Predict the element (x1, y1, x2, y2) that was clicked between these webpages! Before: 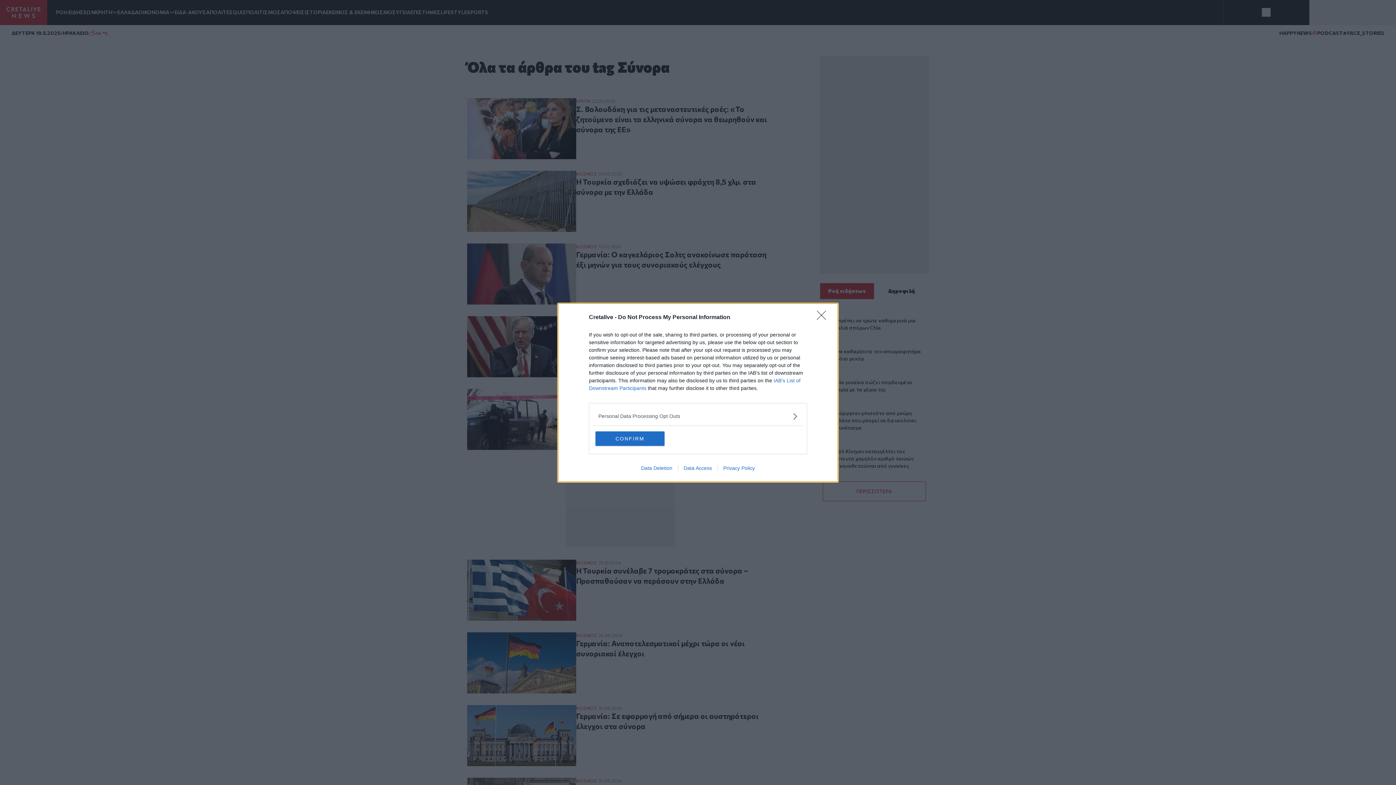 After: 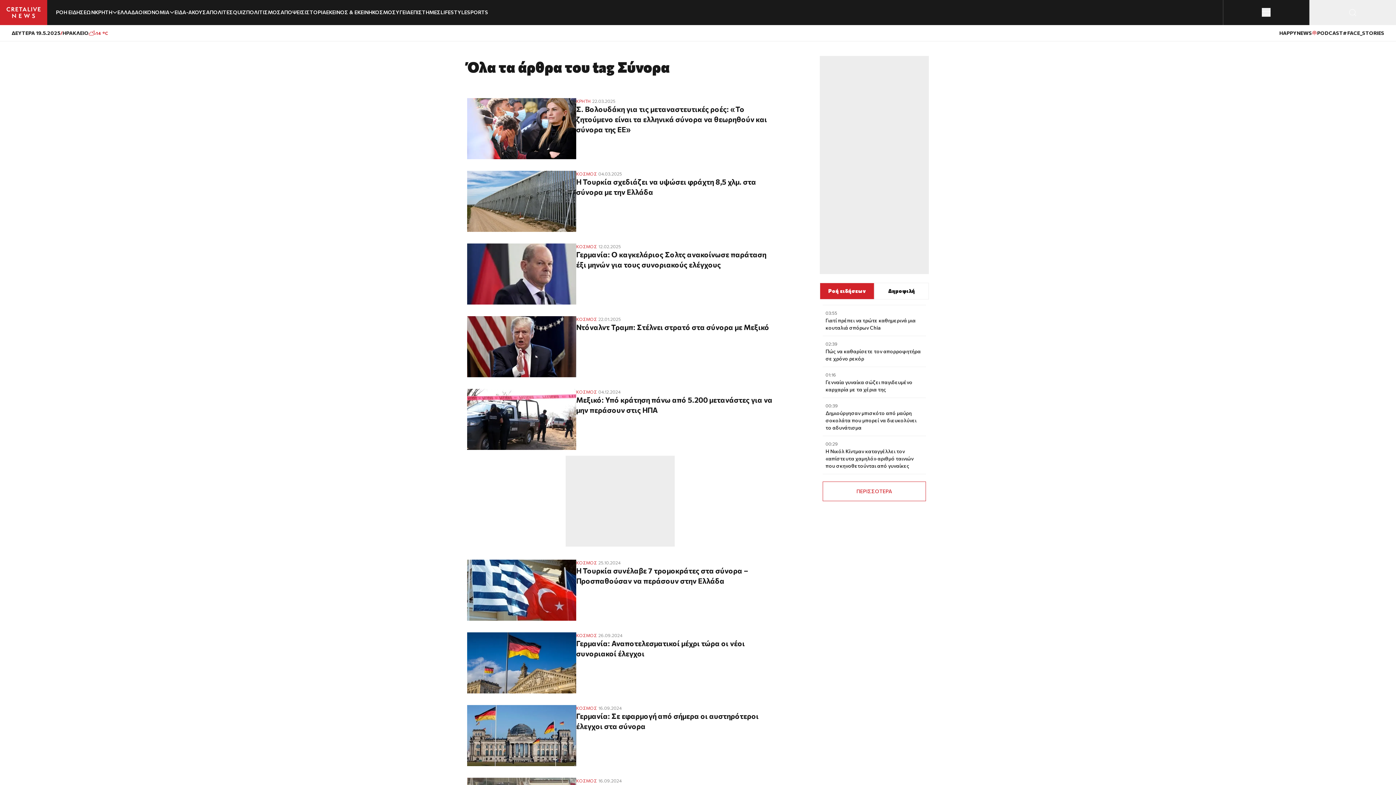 Action: bbox: (595, 431, 664, 446) label: CONFIRM